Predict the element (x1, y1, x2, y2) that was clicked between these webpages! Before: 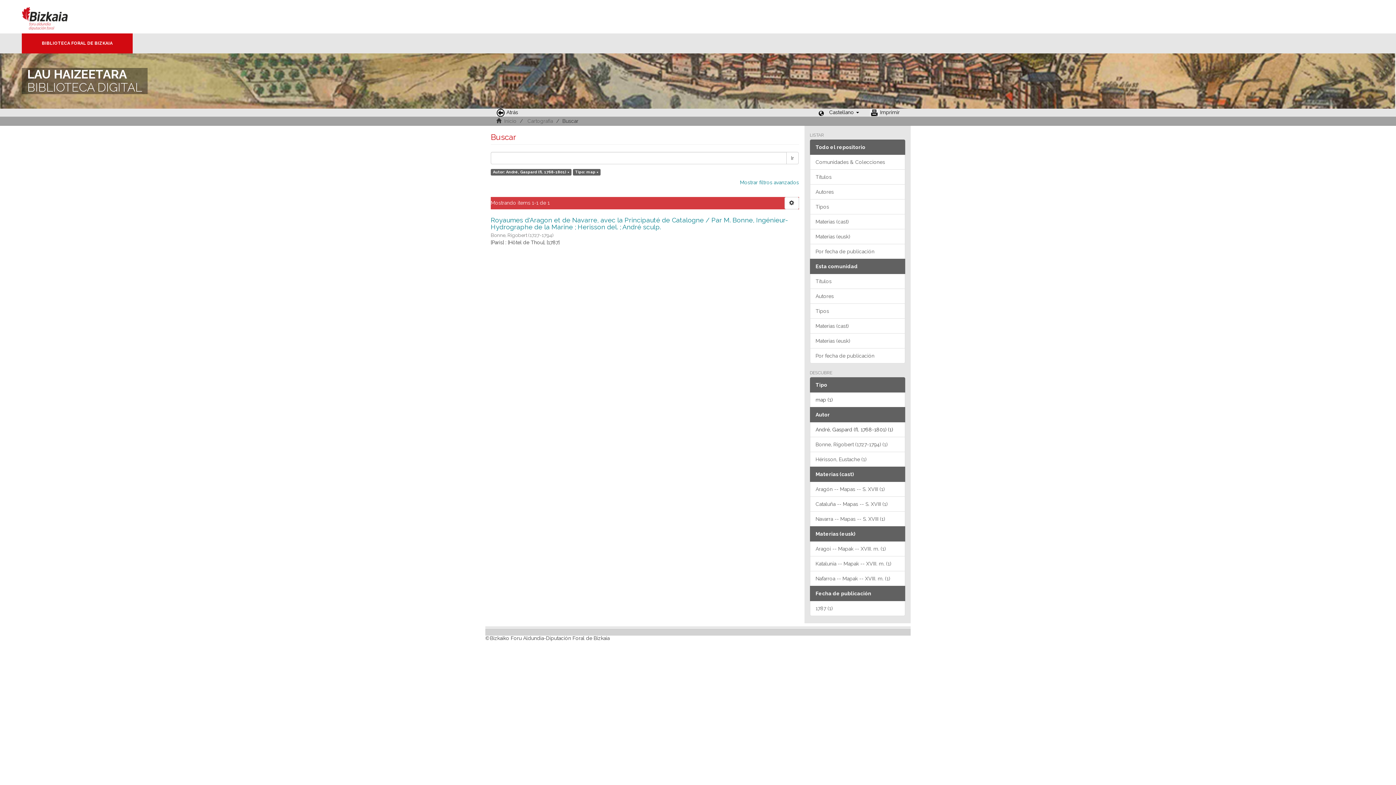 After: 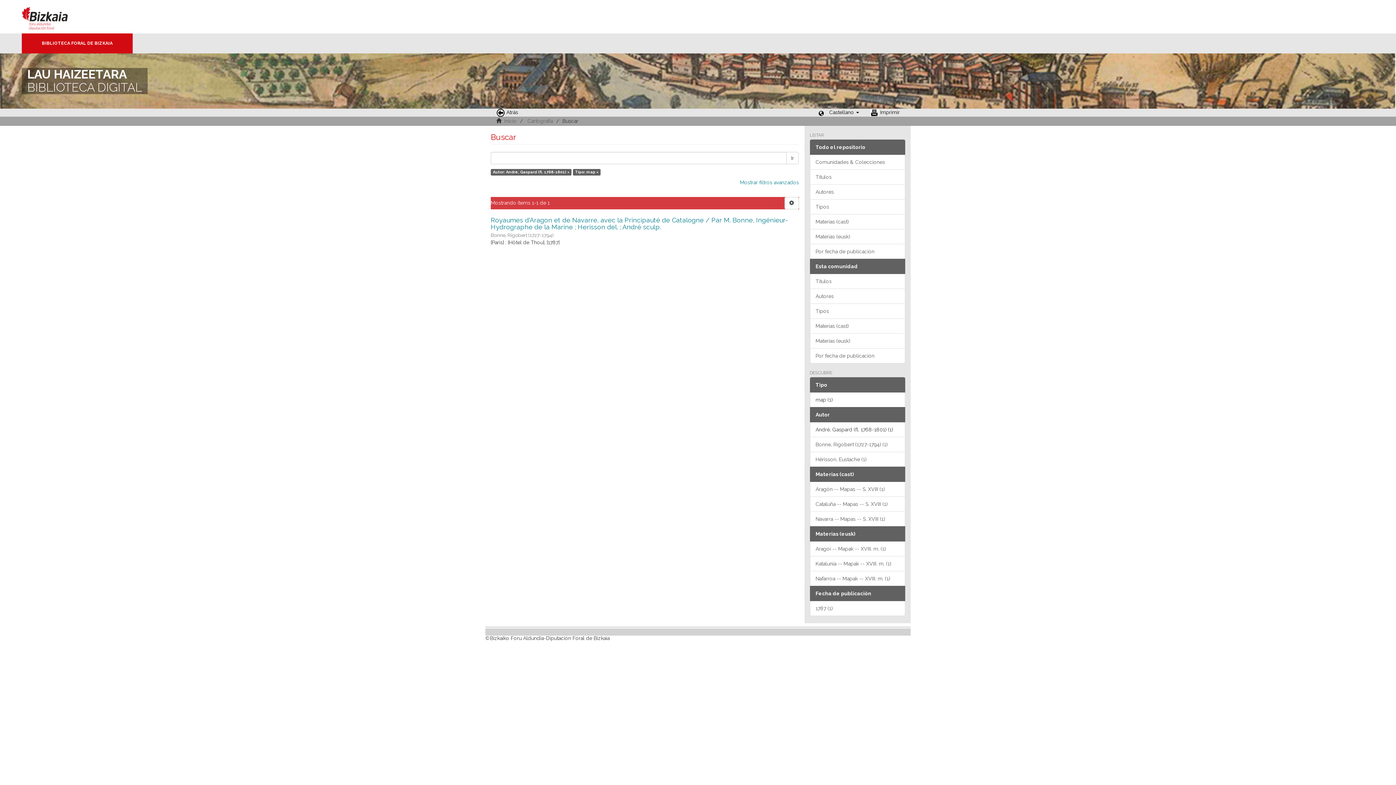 Action: label: Ir bbox: (786, 152, 798, 164)